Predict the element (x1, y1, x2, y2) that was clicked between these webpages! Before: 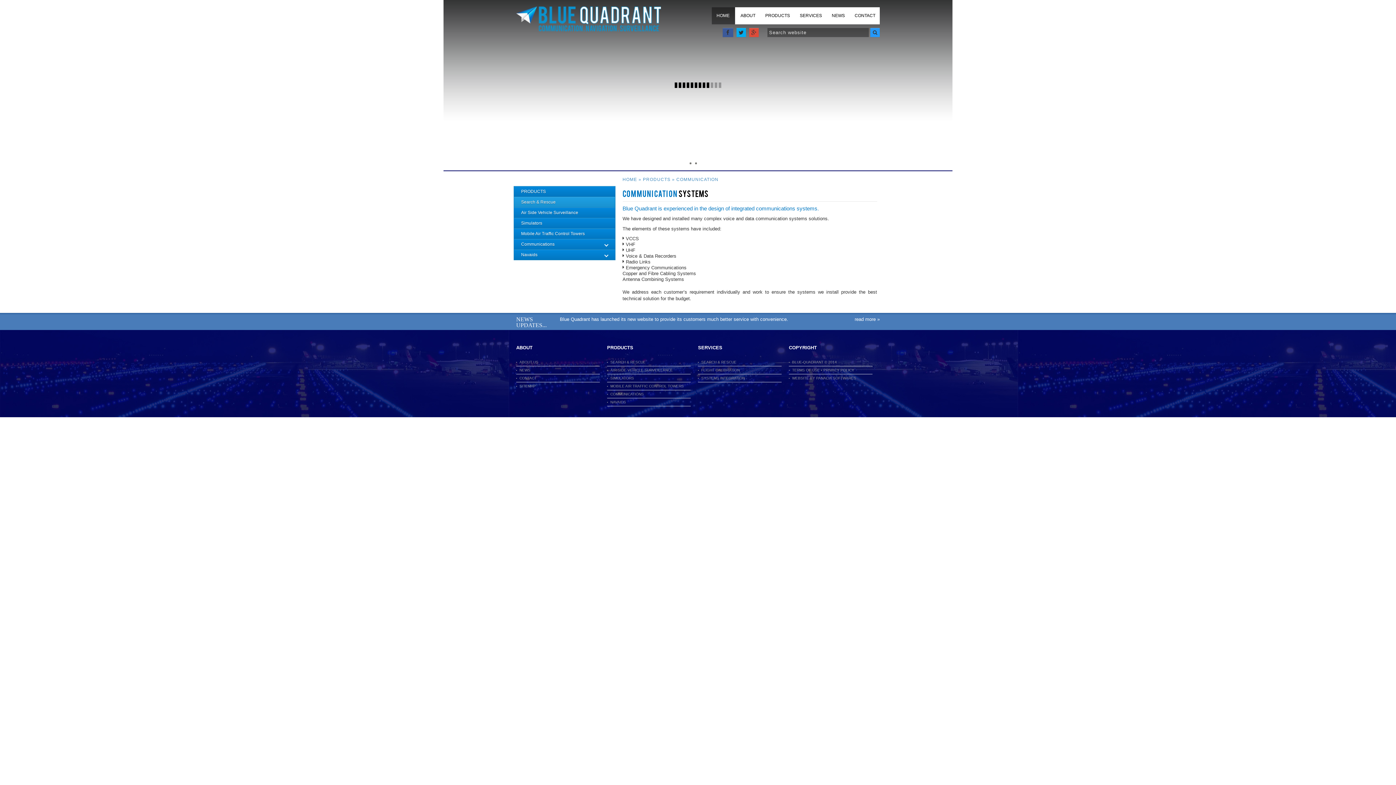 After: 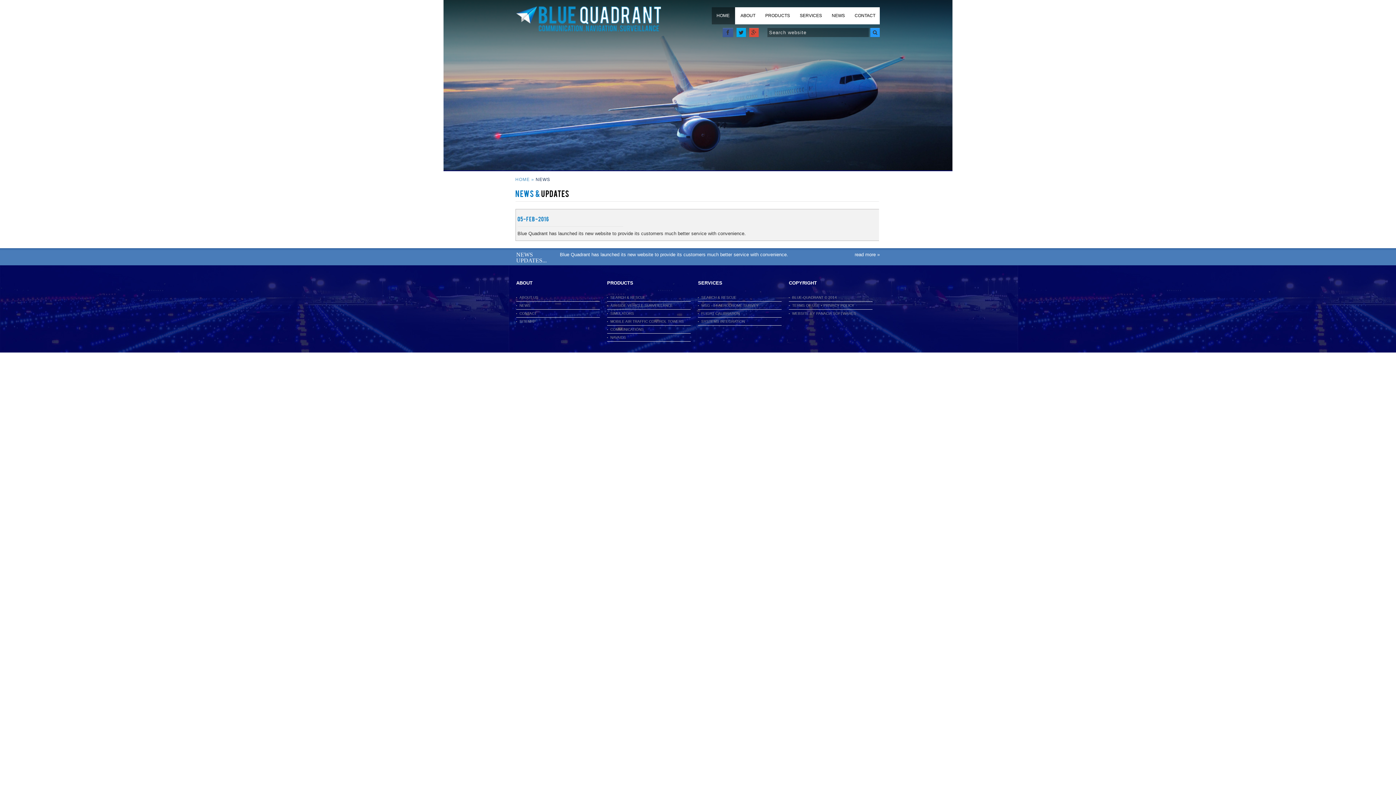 Action: label: read more » bbox: (854, 316, 880, 322)